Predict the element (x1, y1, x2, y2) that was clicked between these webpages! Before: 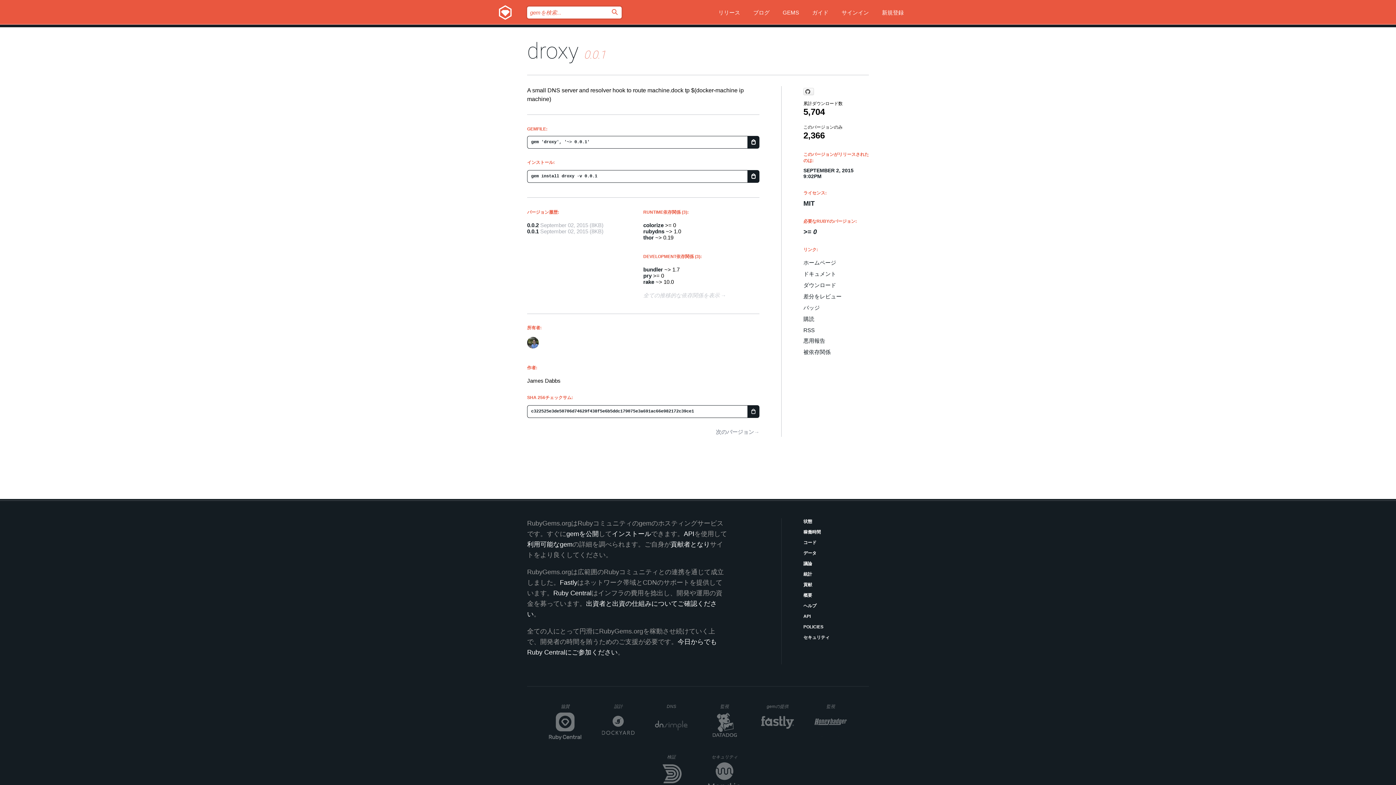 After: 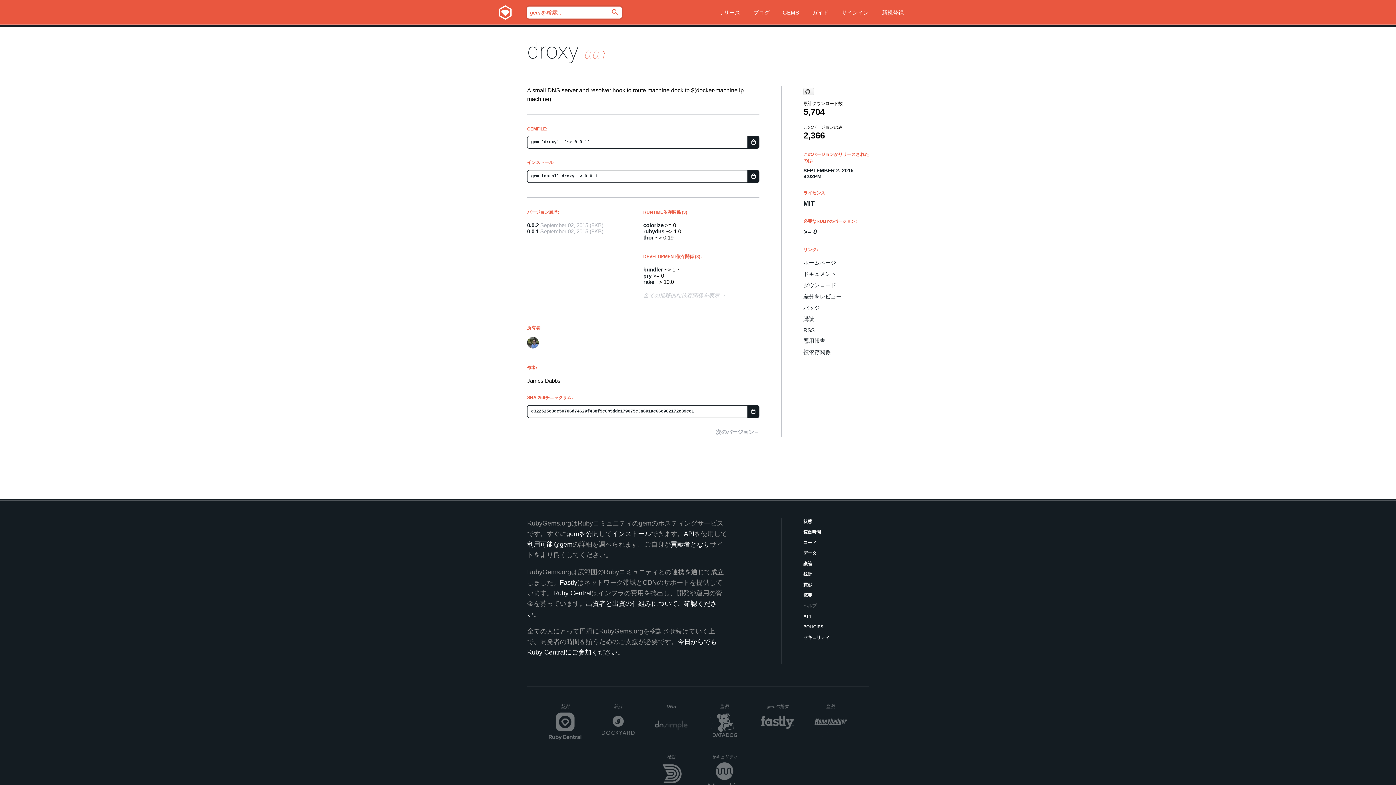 Action: label: ヘルプ bbox: (803, 602, 869, 609)